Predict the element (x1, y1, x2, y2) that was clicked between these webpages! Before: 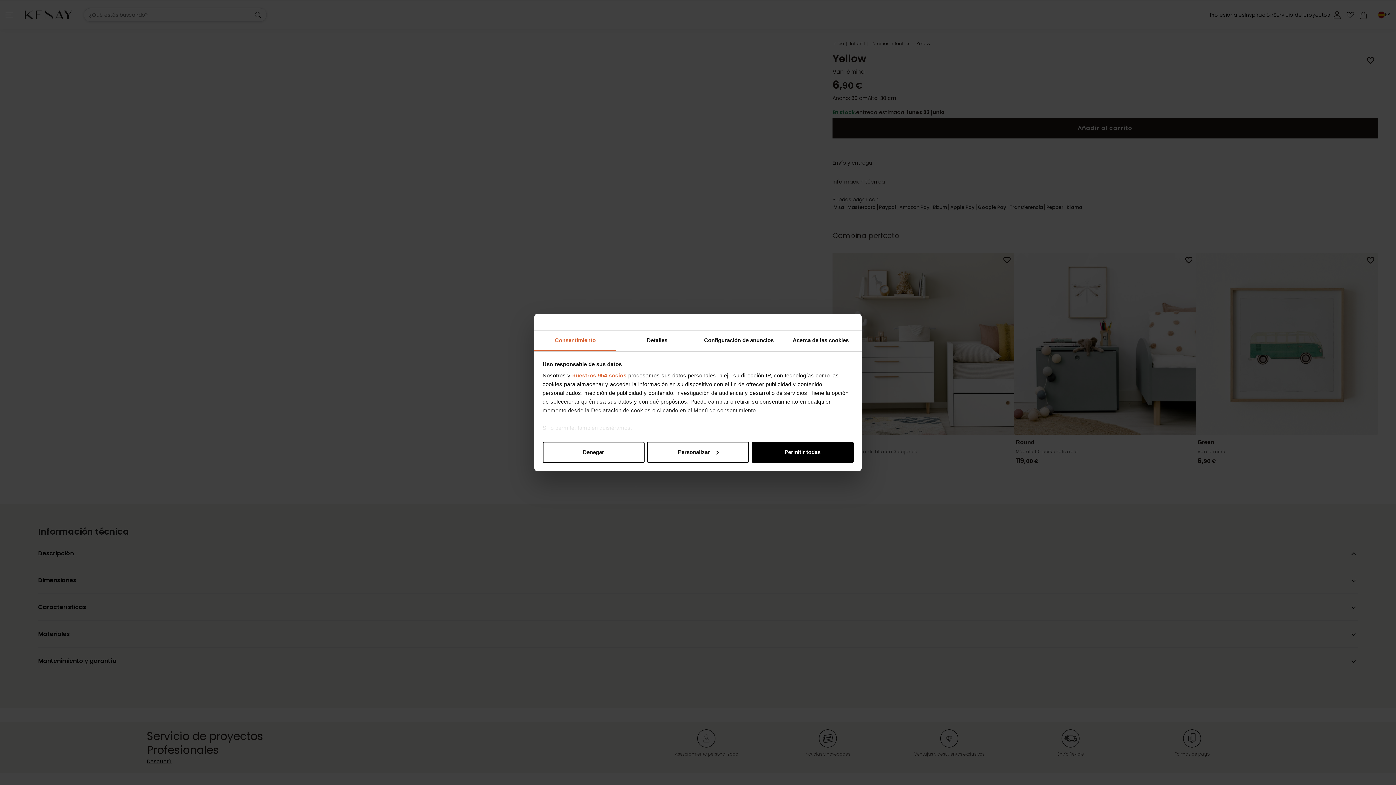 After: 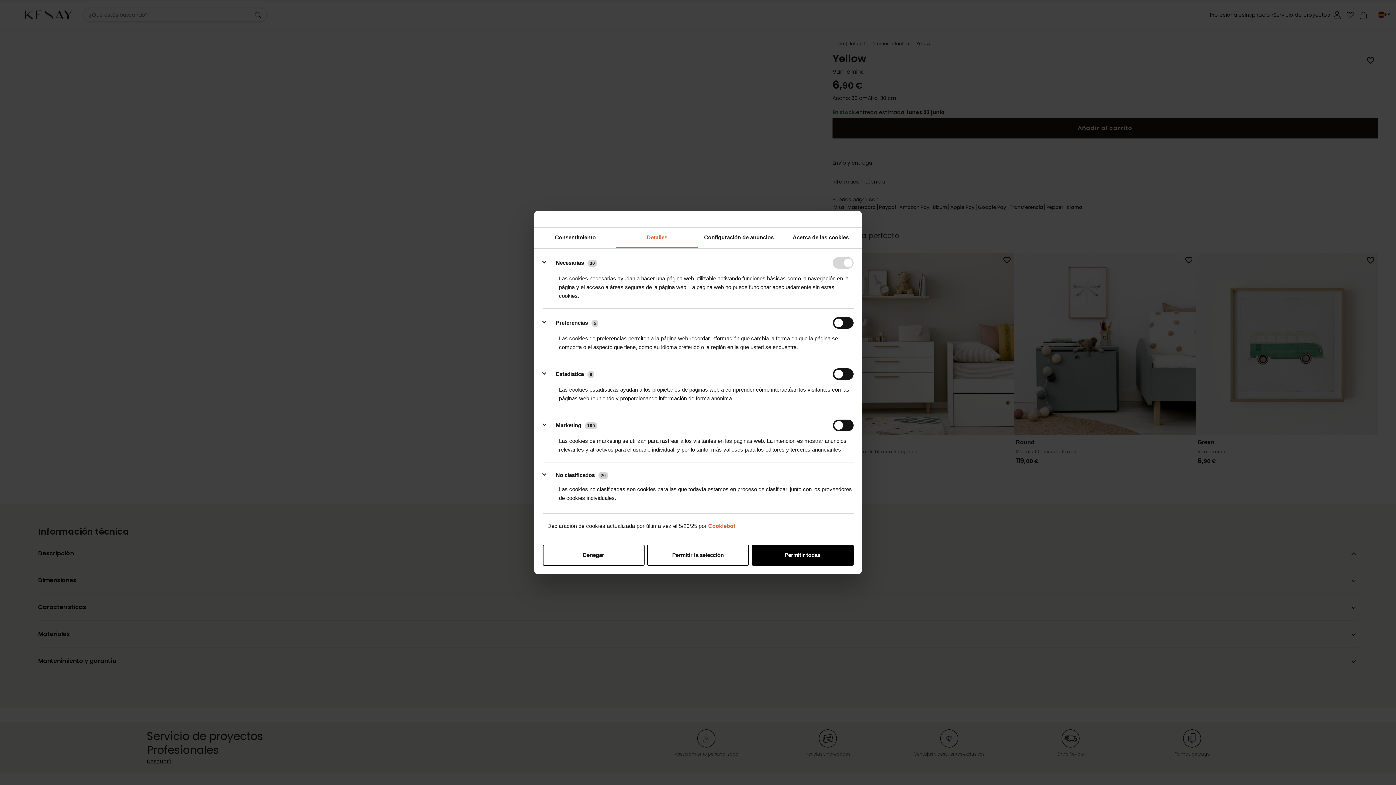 Action: bbox: (616, 330, 698, 351) label: Detalles